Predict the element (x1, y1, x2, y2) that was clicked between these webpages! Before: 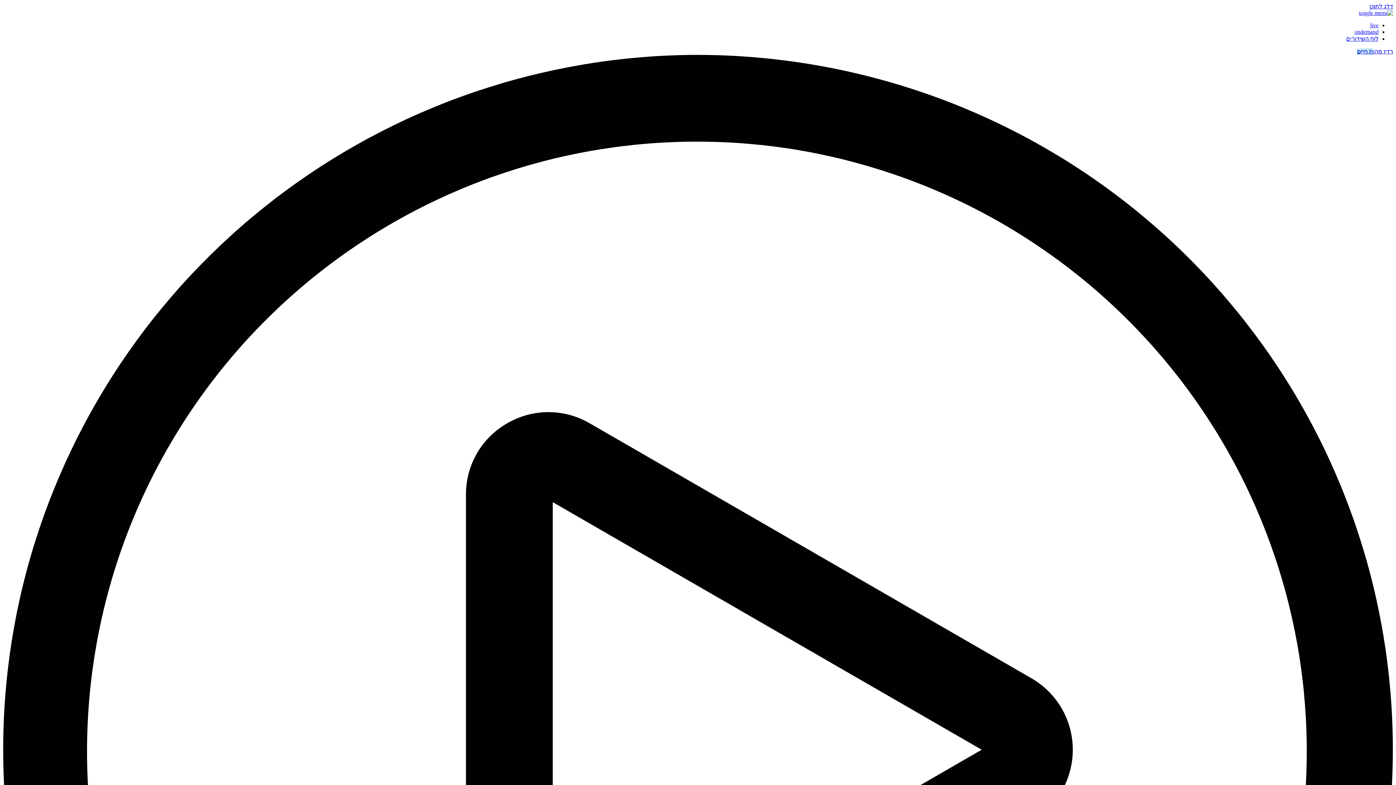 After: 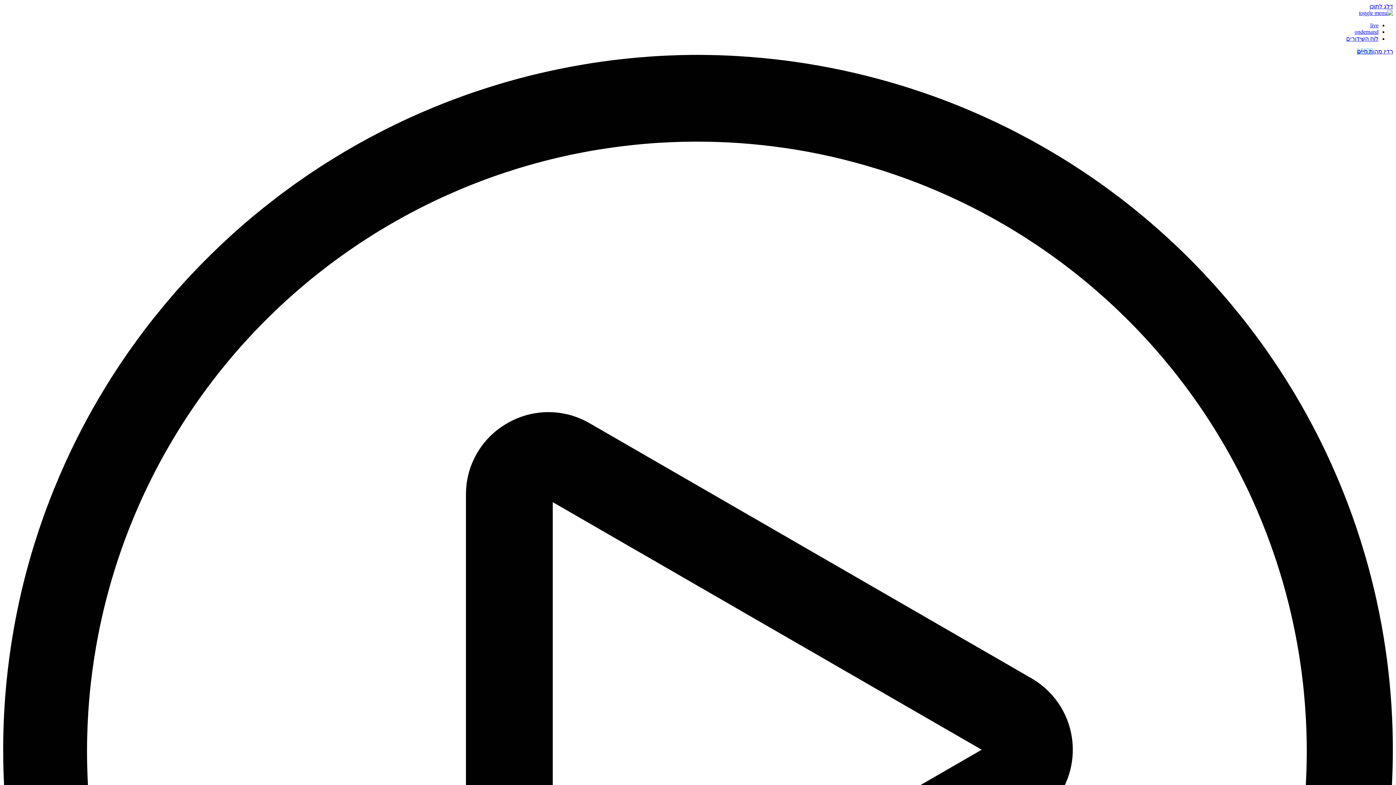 Action: bbox: (1346, 35, 1378, 41) label: לוח השידורים